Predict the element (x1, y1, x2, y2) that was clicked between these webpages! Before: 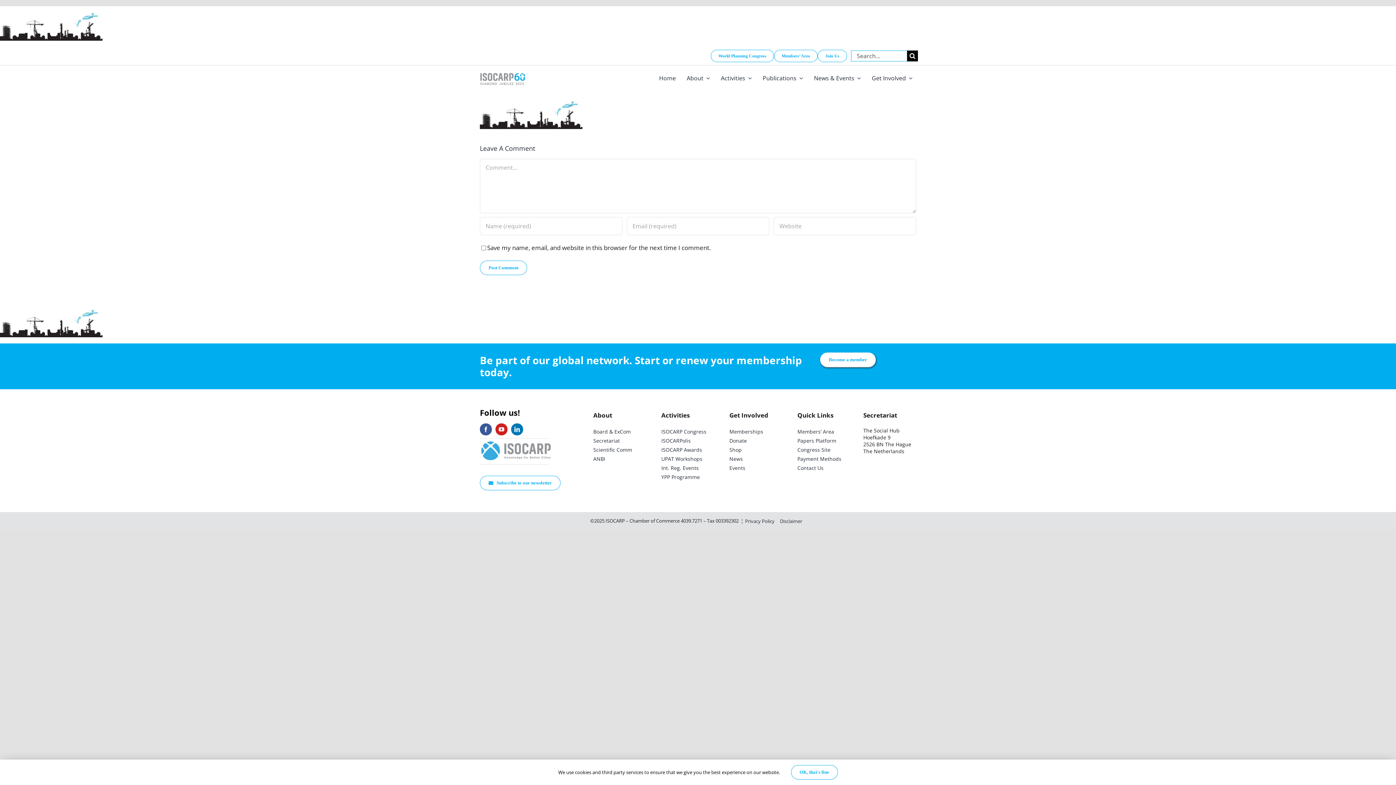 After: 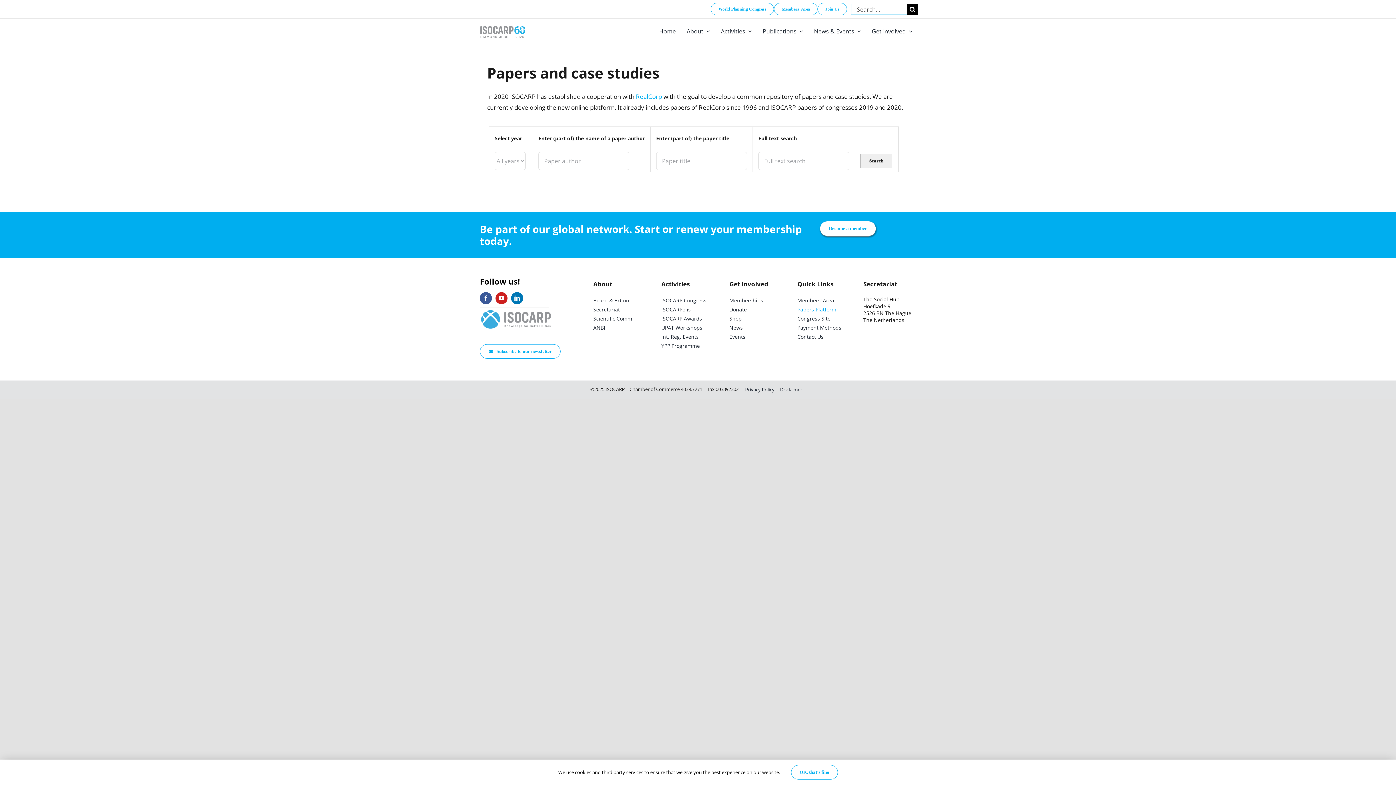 Action: bbox: (797, 436, 848, 445) label: Papers Platform